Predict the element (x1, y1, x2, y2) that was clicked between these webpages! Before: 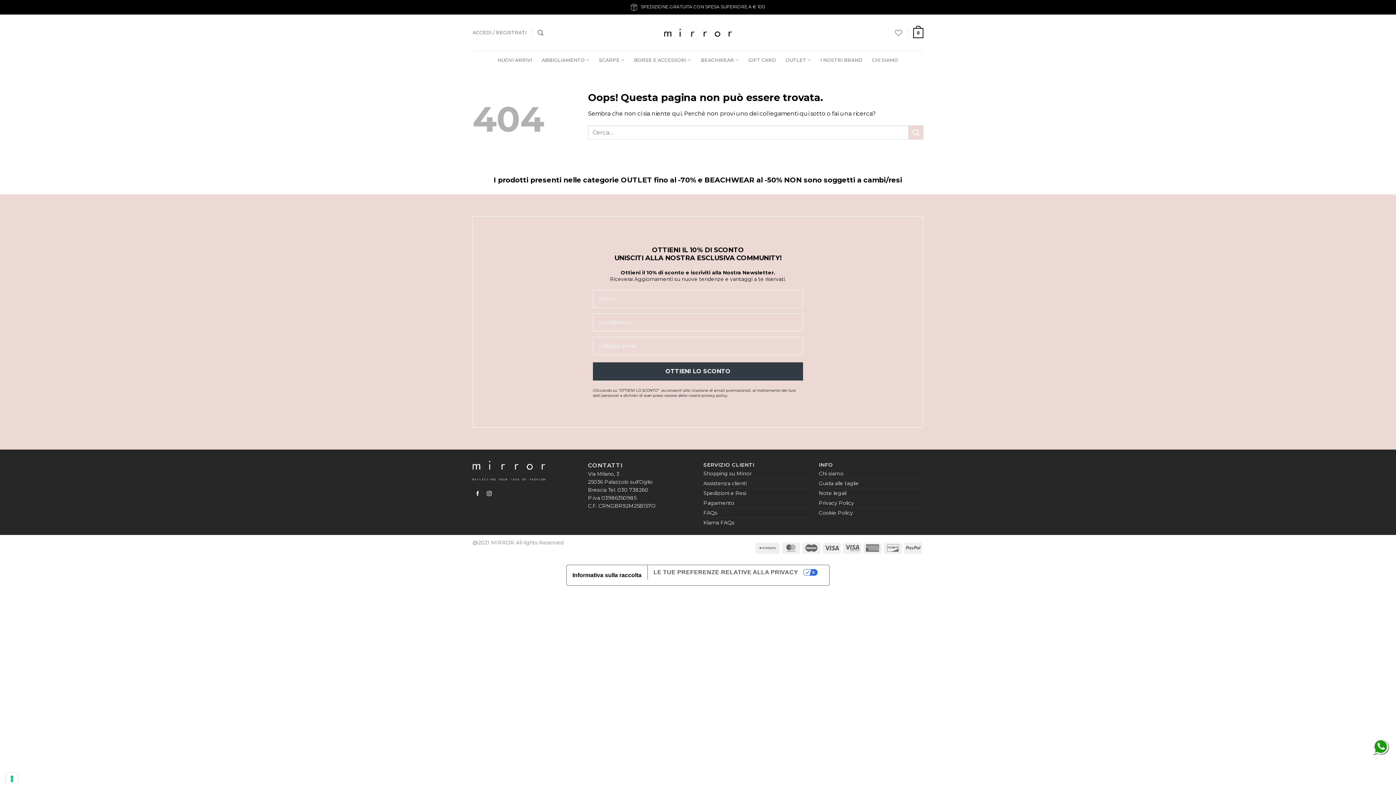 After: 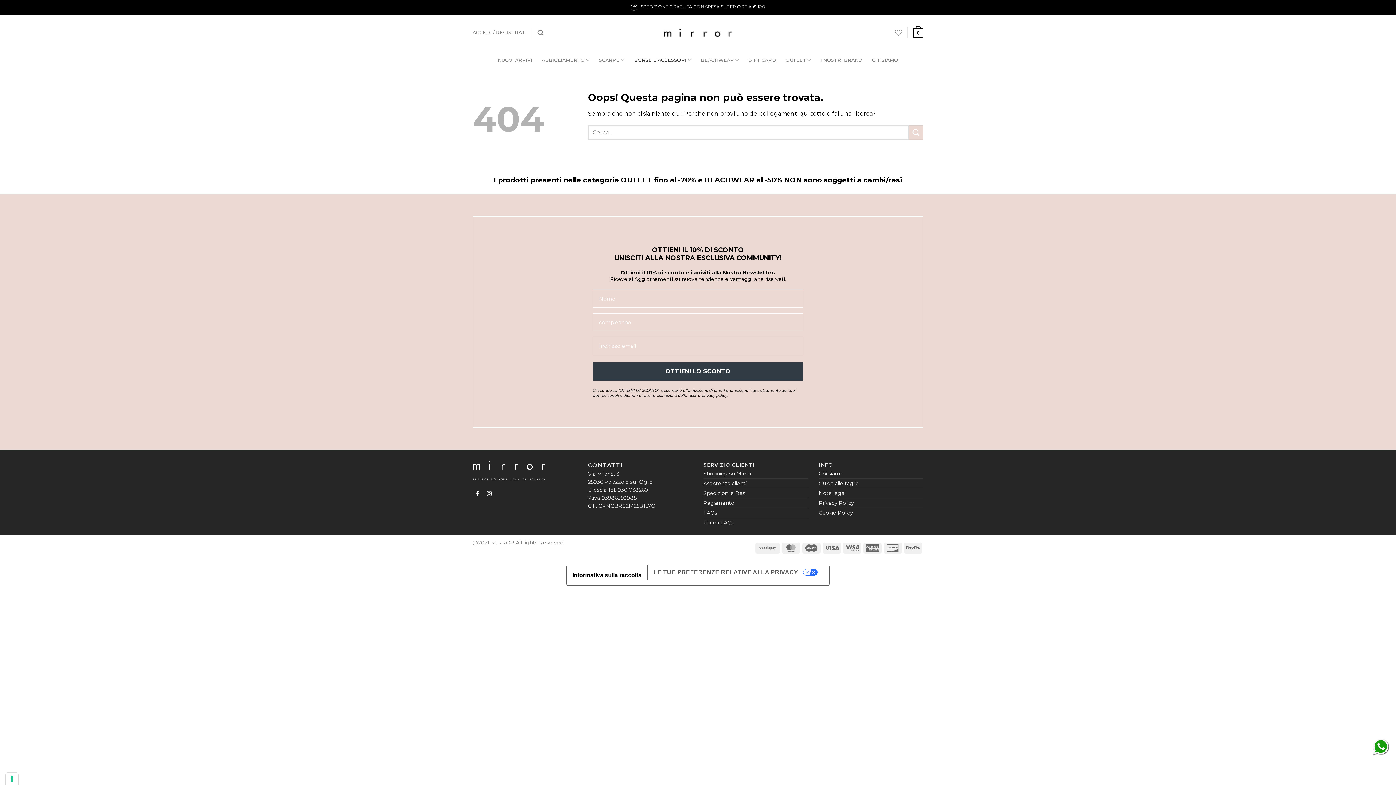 Action: label: BORSE E ACCESSORI bbox: (634, 50, 691, 69)